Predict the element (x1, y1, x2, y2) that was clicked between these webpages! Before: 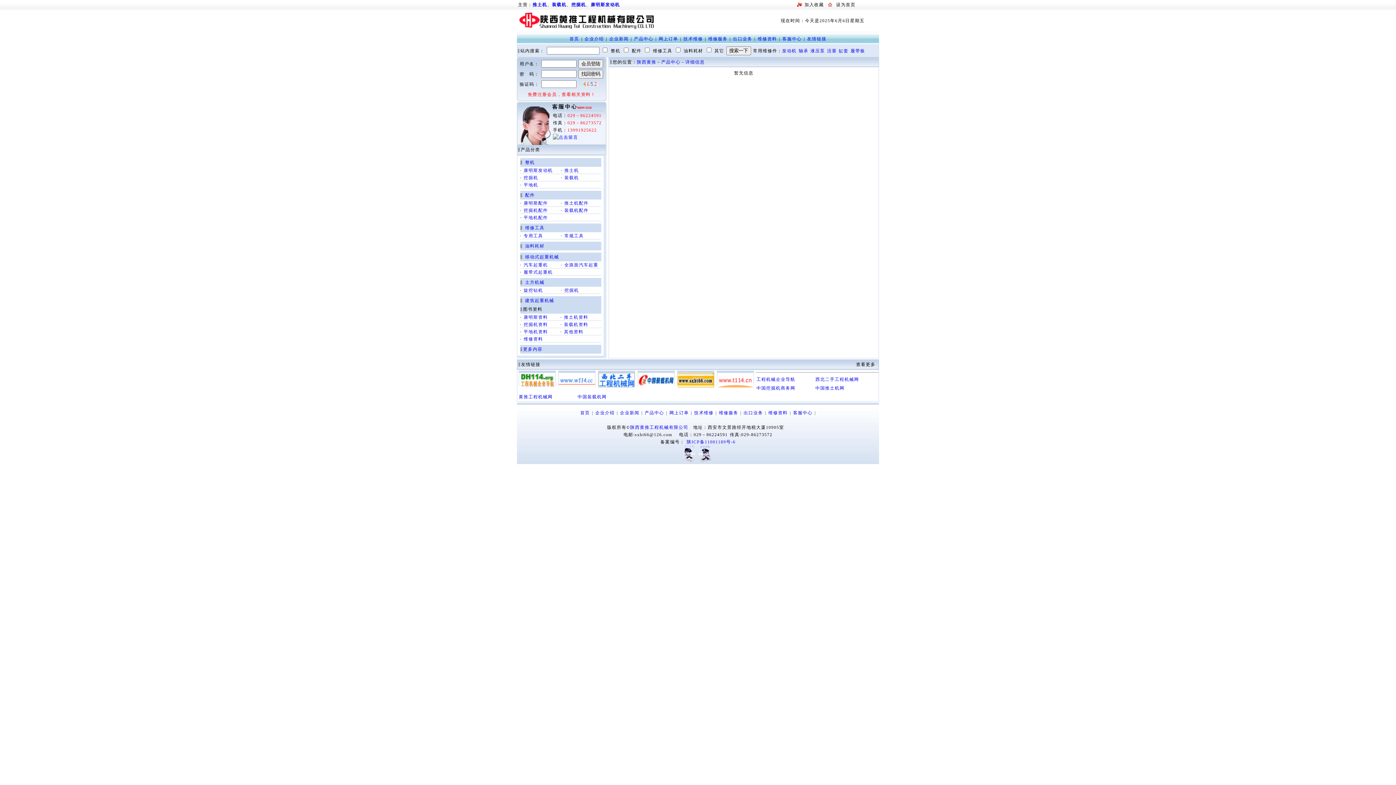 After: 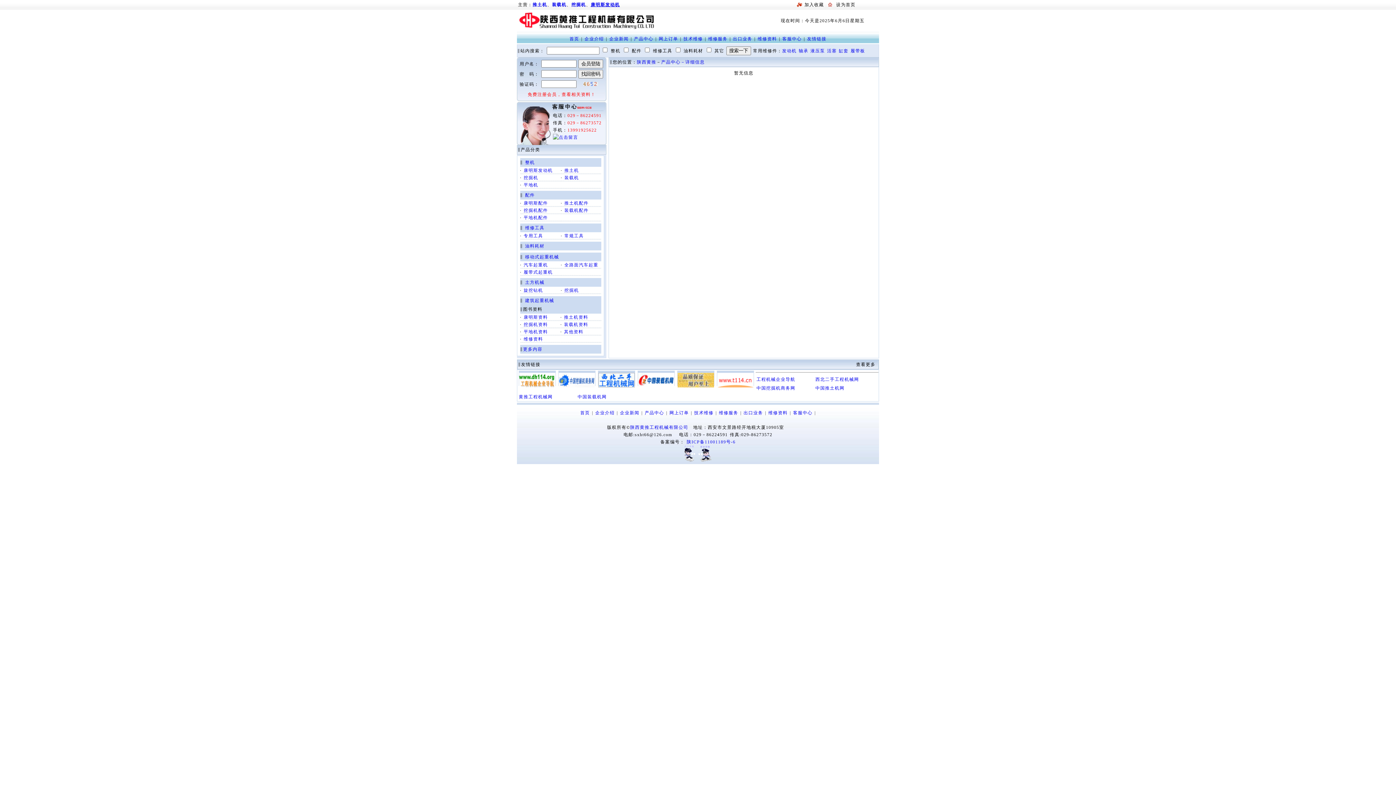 Action: bbox: (590, 2, 620, 7) label: 康明斯发动机